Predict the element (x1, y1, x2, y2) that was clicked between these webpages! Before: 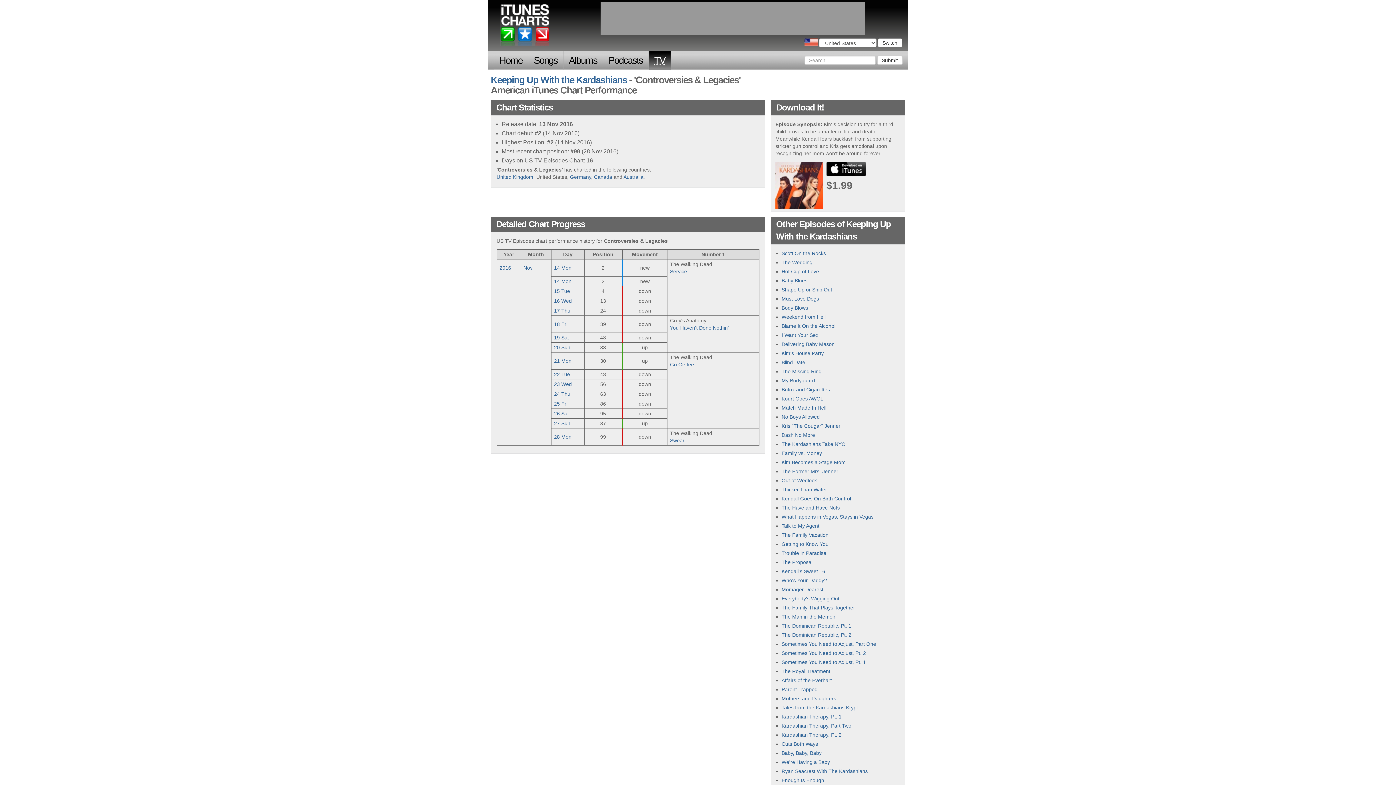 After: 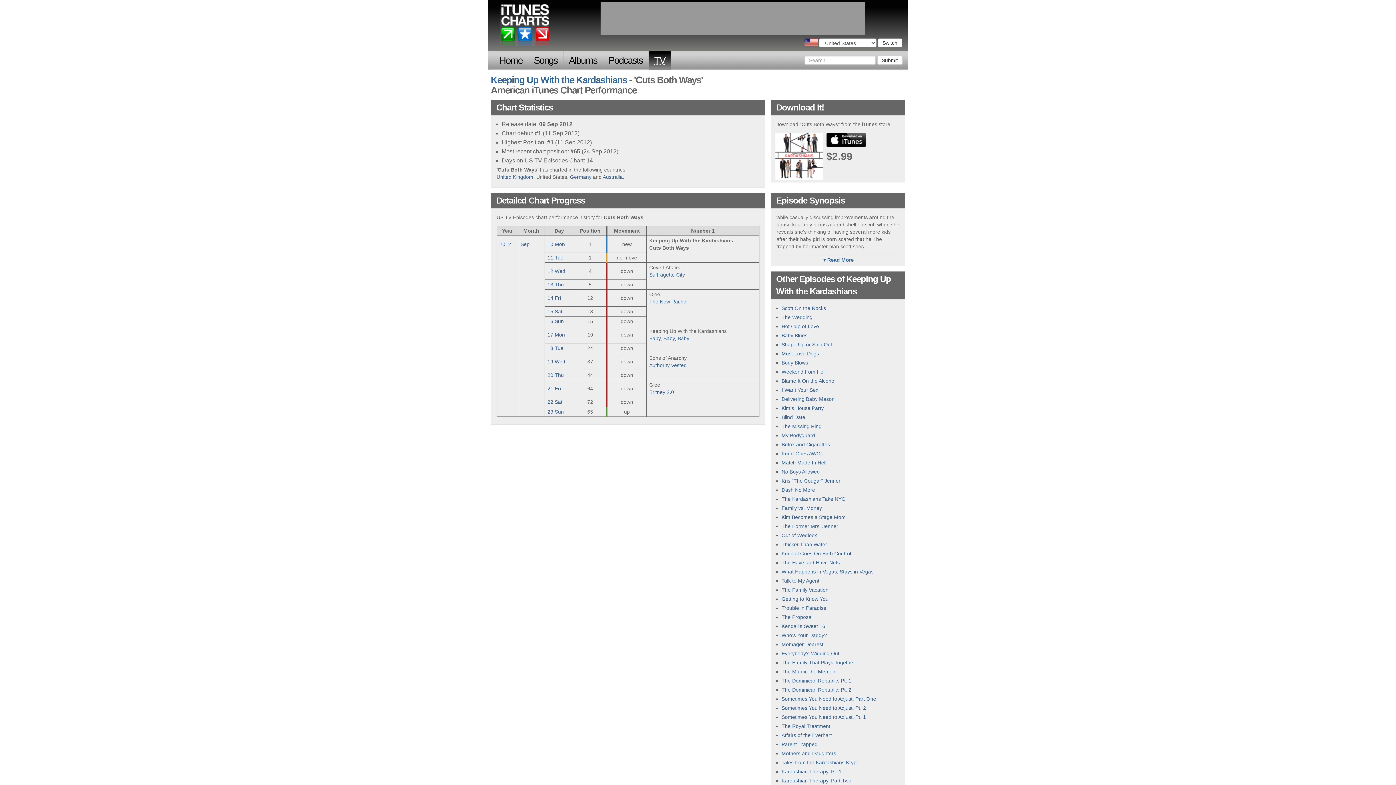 Action: bbox: (781, 741, 818, 747) label: Cuts Both Ways